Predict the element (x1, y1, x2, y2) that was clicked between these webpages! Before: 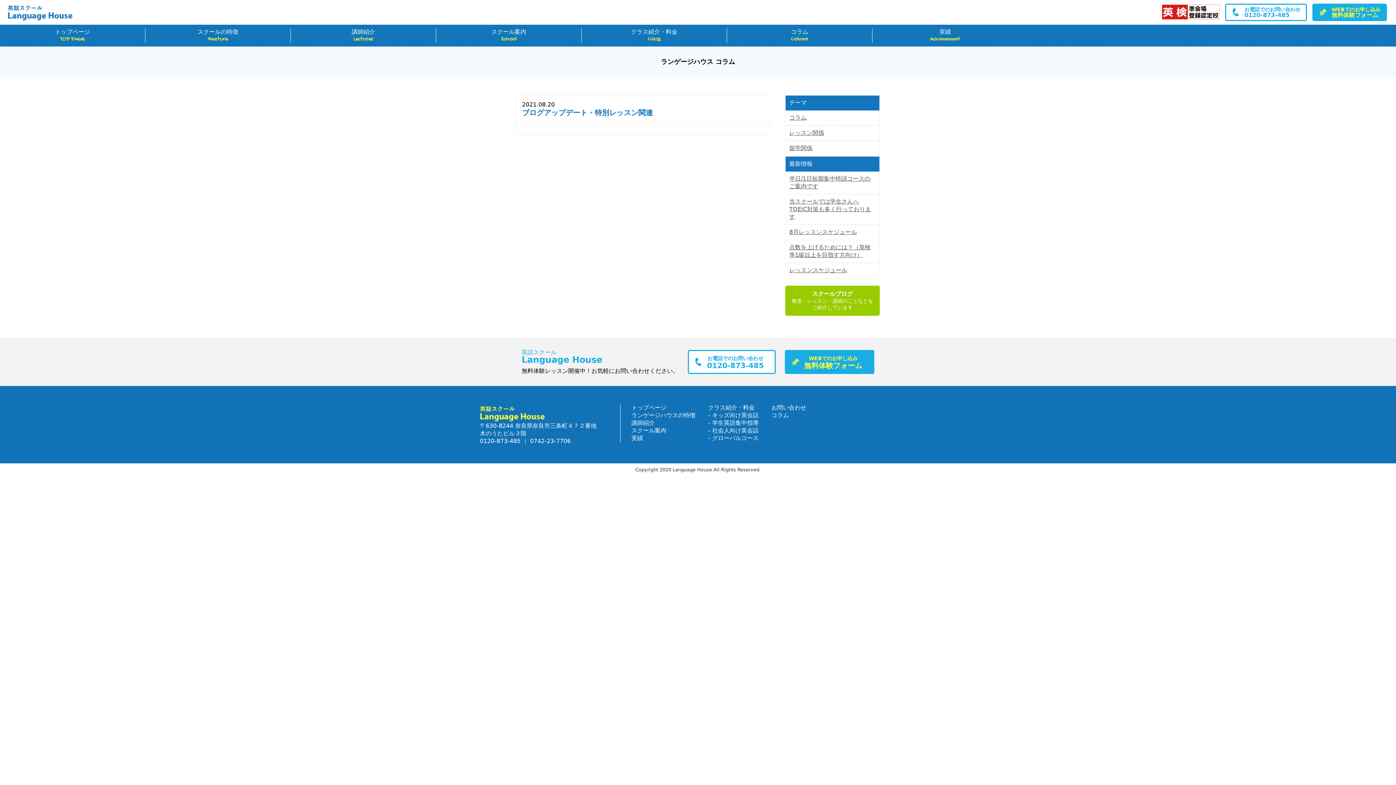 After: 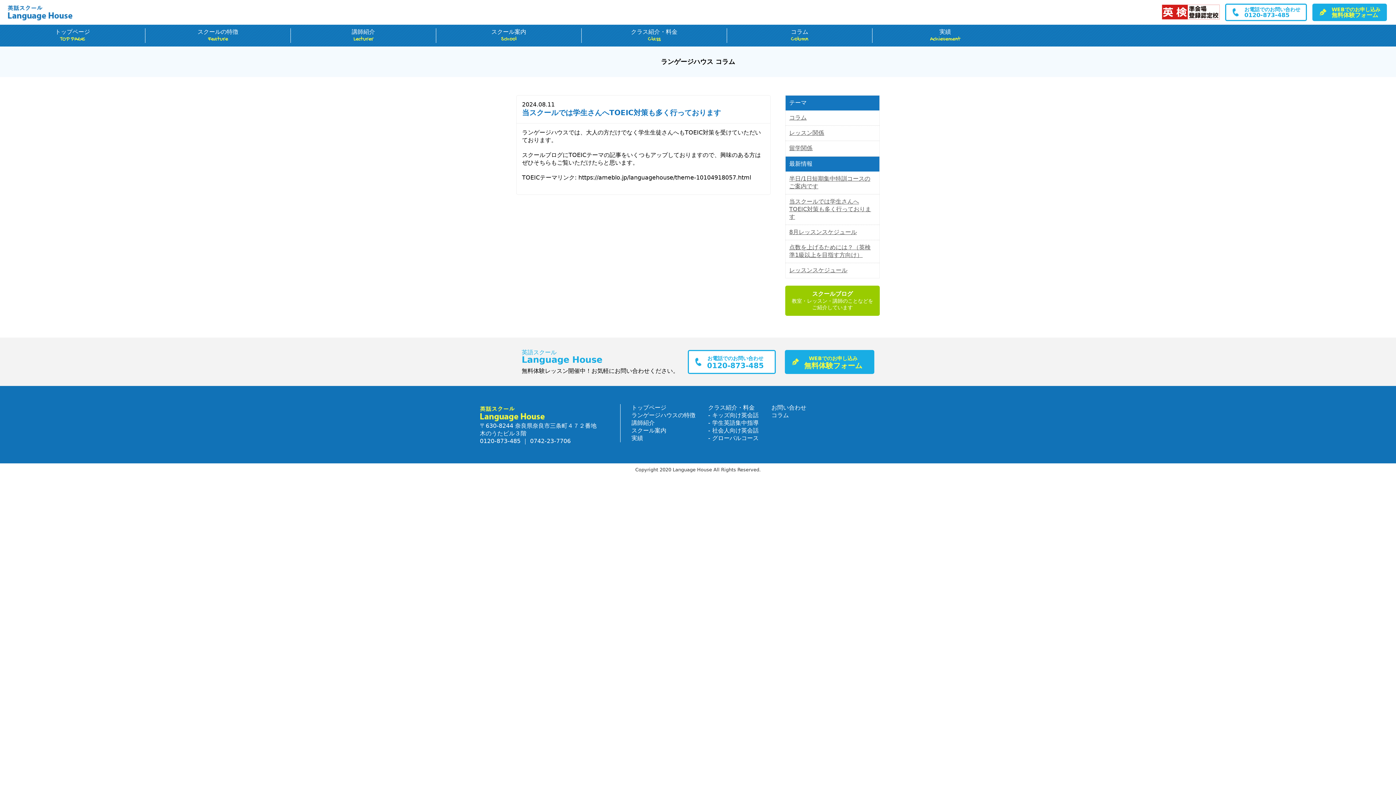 Action: label: 当スクールでは学生さんへTOEIC対策も多く行っております bbox: (789, 198, 871, 220)